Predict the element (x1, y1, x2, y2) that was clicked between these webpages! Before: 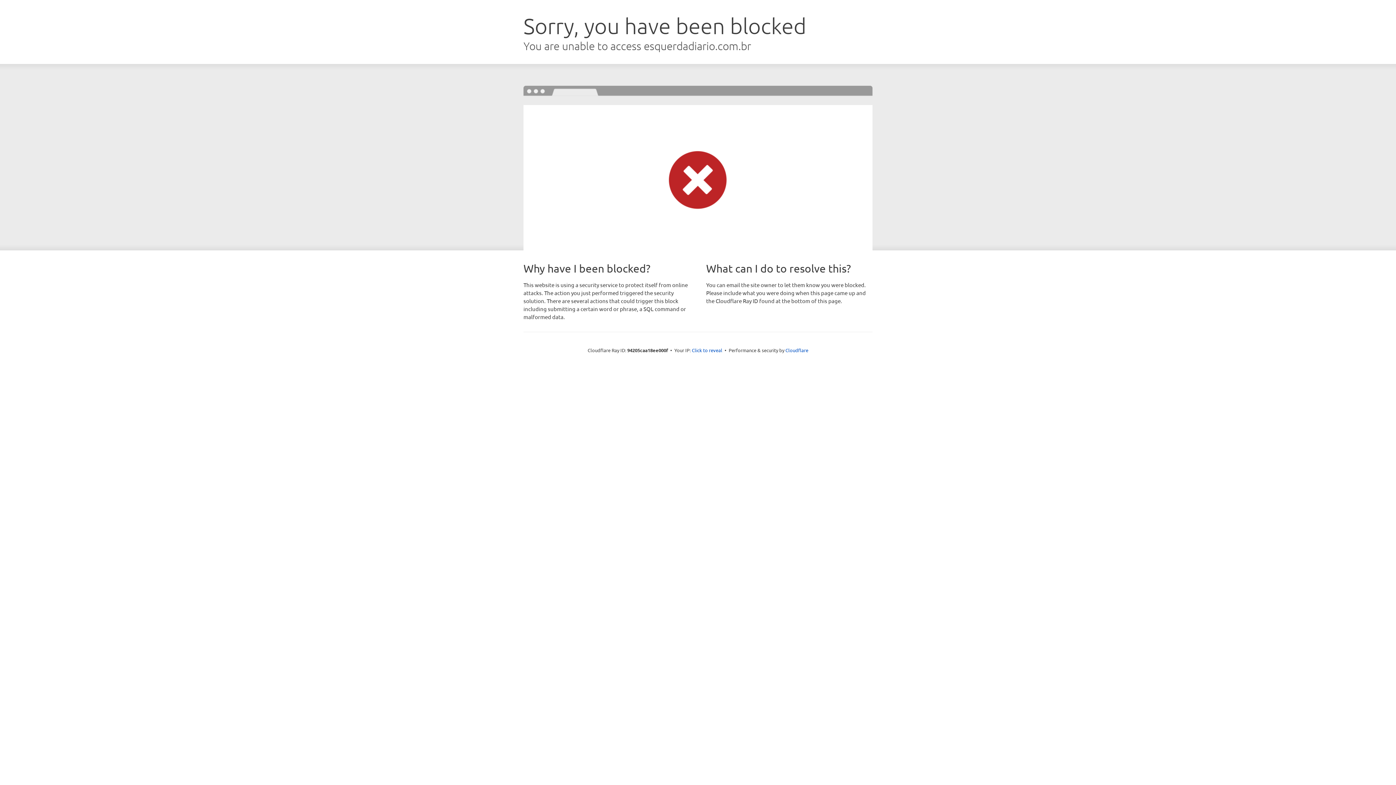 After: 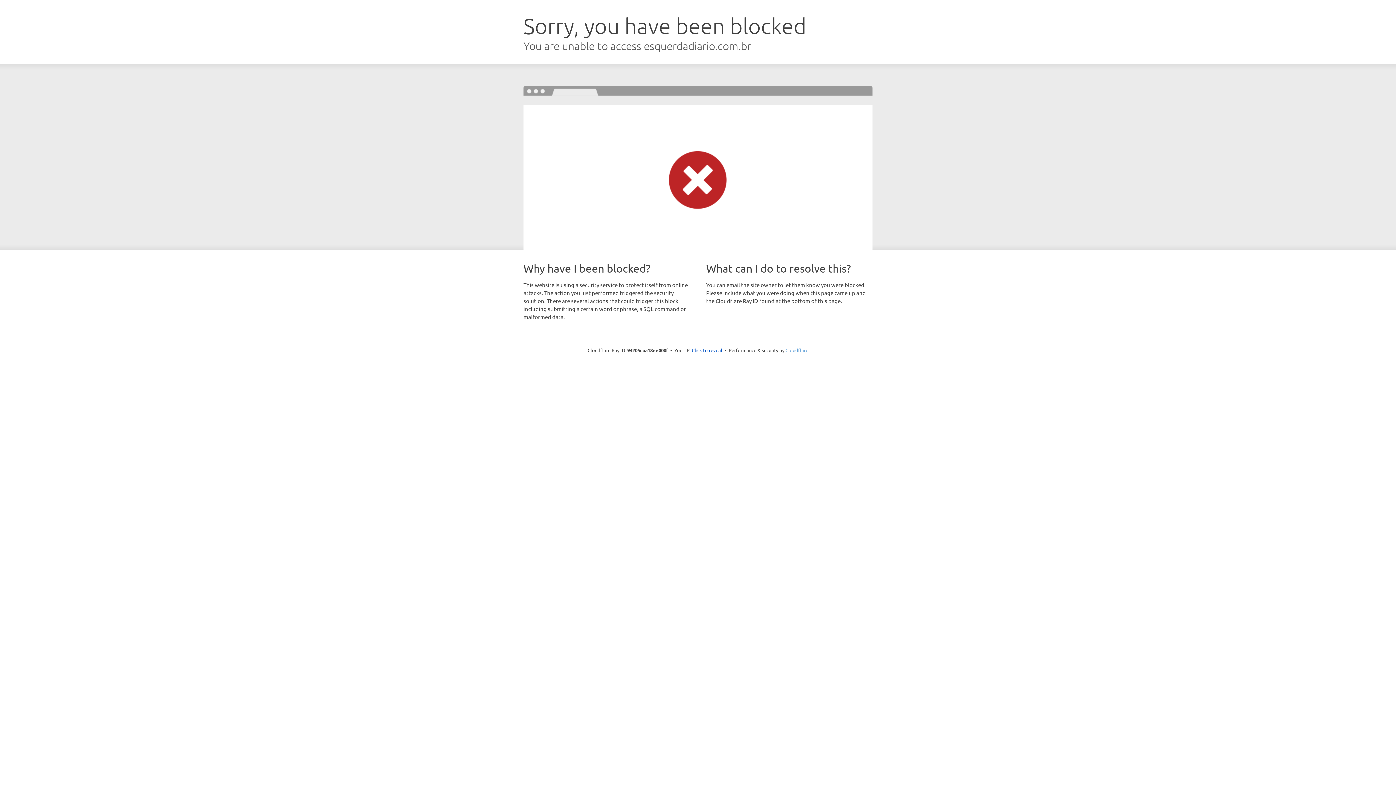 Action: bbox: (785, 347, 808, 353) label: Cloudflare